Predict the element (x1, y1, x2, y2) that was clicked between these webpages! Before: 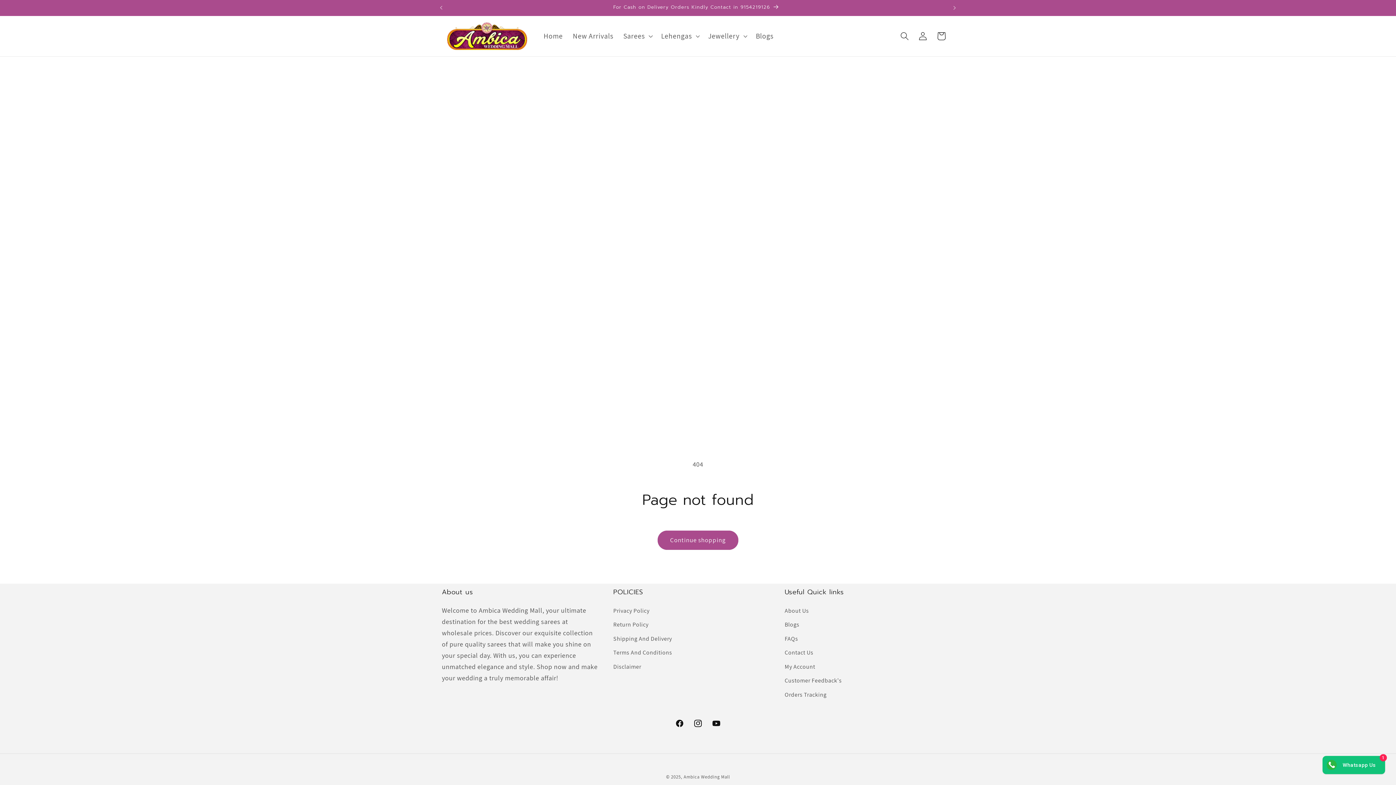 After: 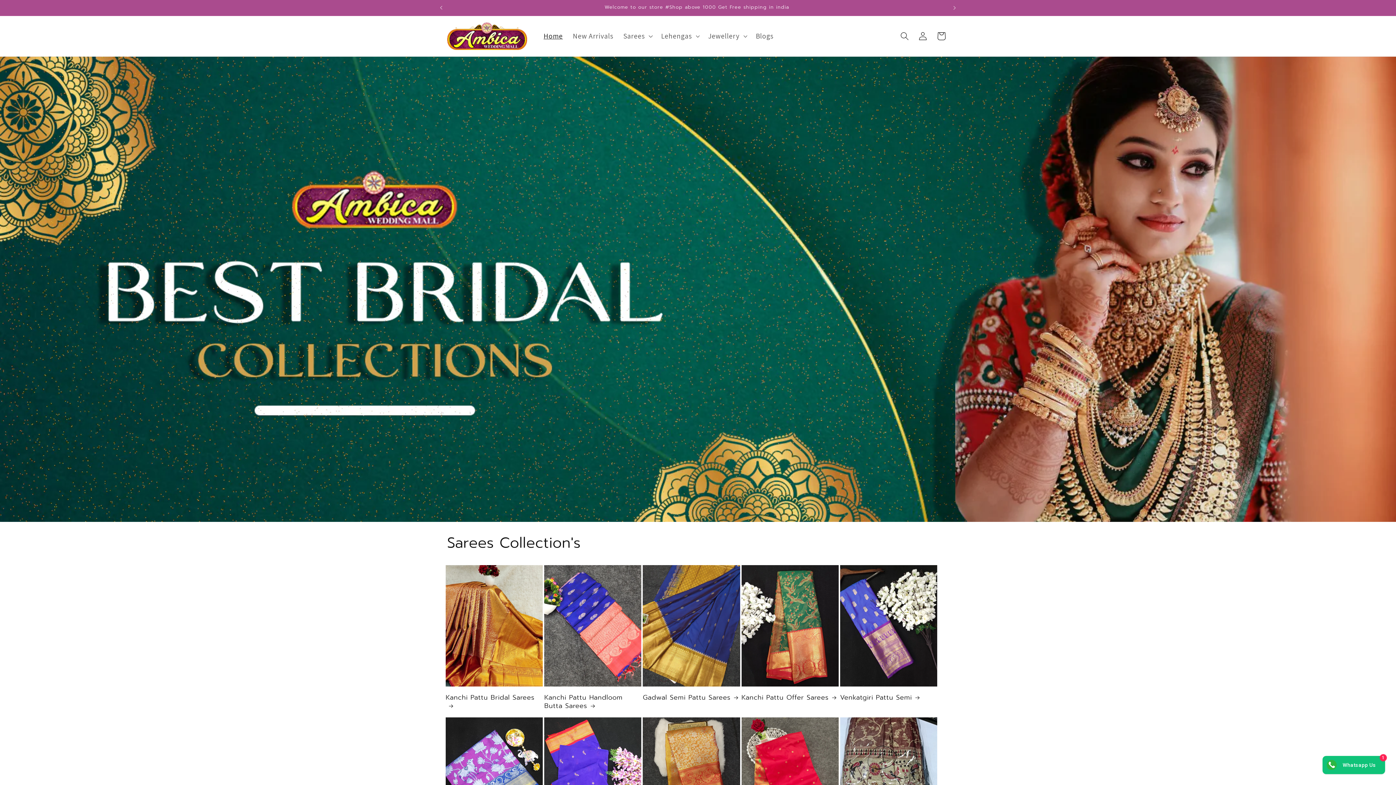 Action: bbox: (683, 774, 730, 780) label: Ambica Wedding Mall